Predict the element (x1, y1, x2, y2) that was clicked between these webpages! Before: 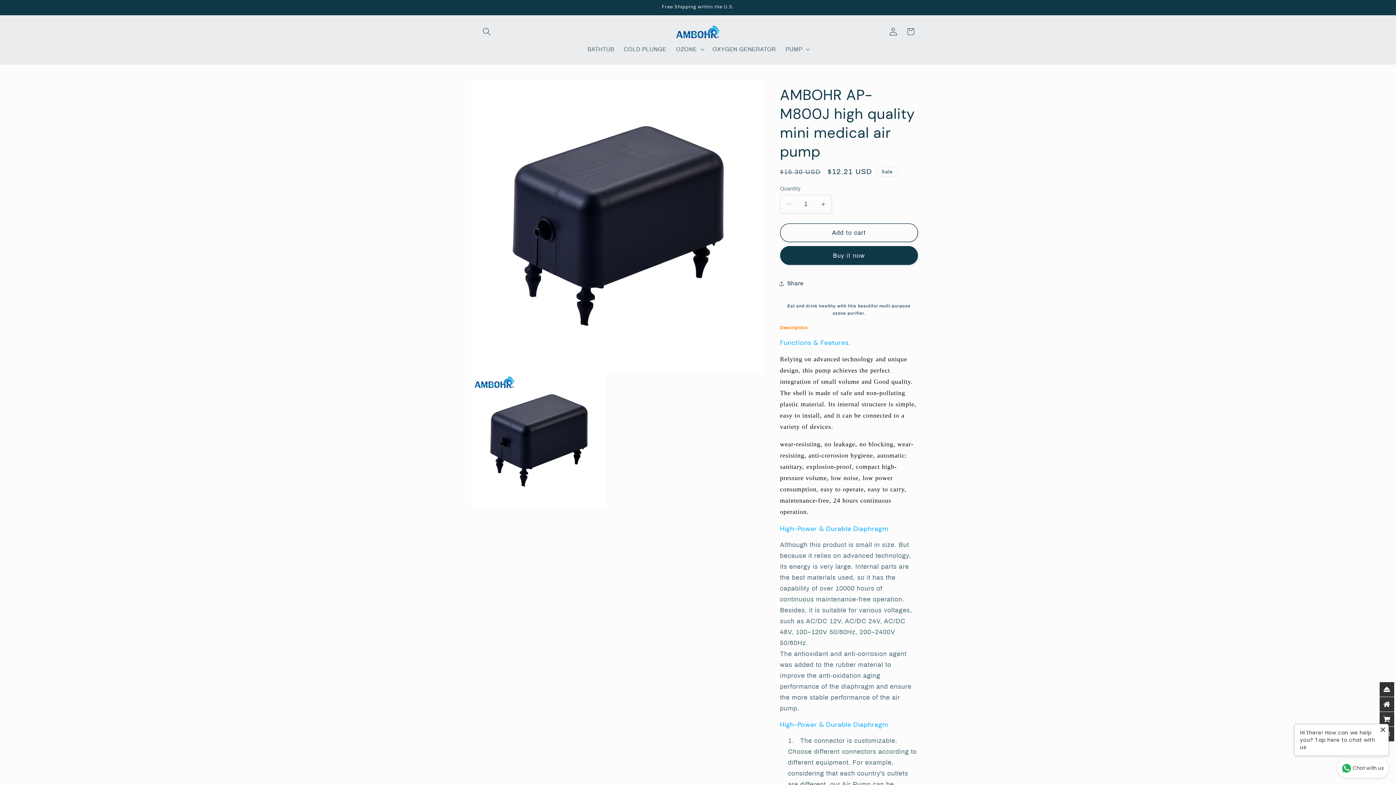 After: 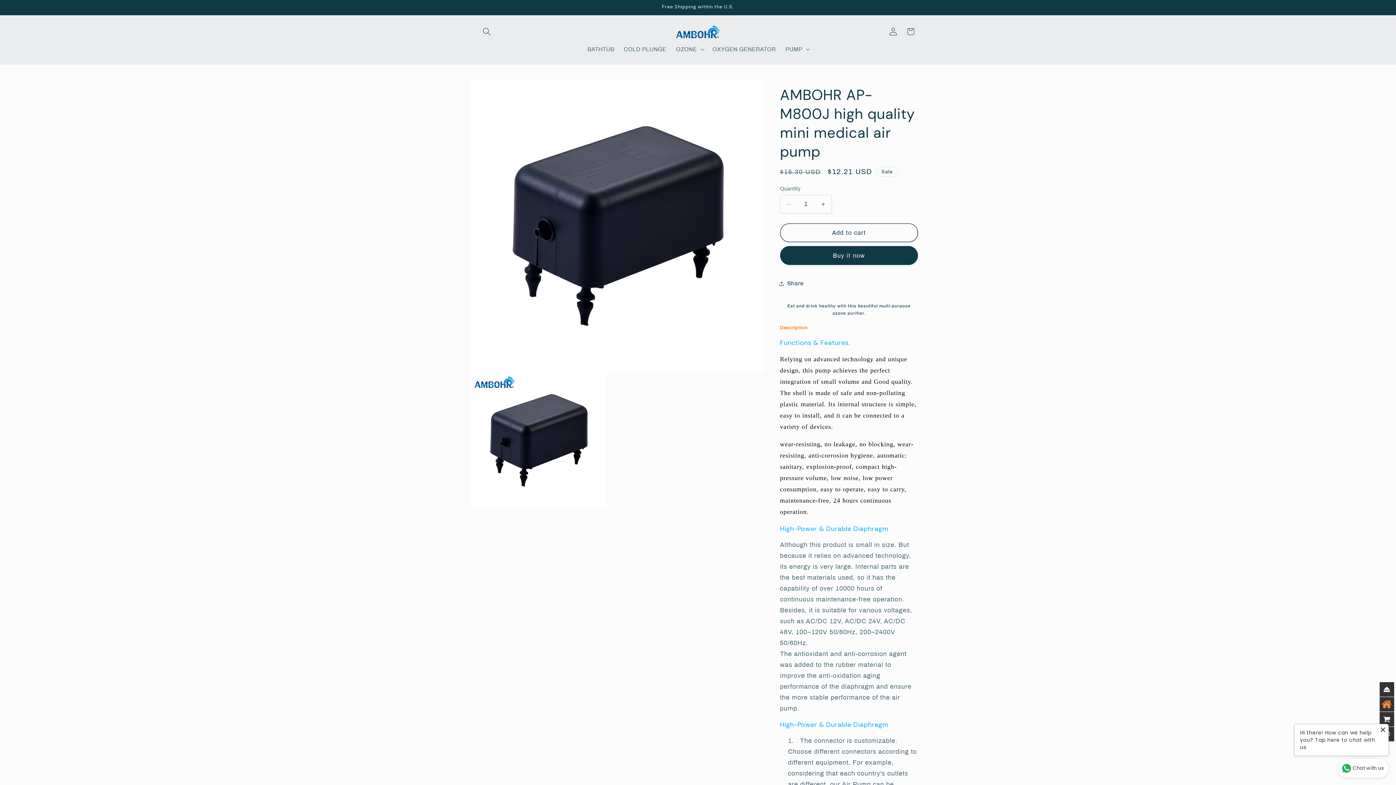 Action: bbox: (1380, 697, 1394, 712)